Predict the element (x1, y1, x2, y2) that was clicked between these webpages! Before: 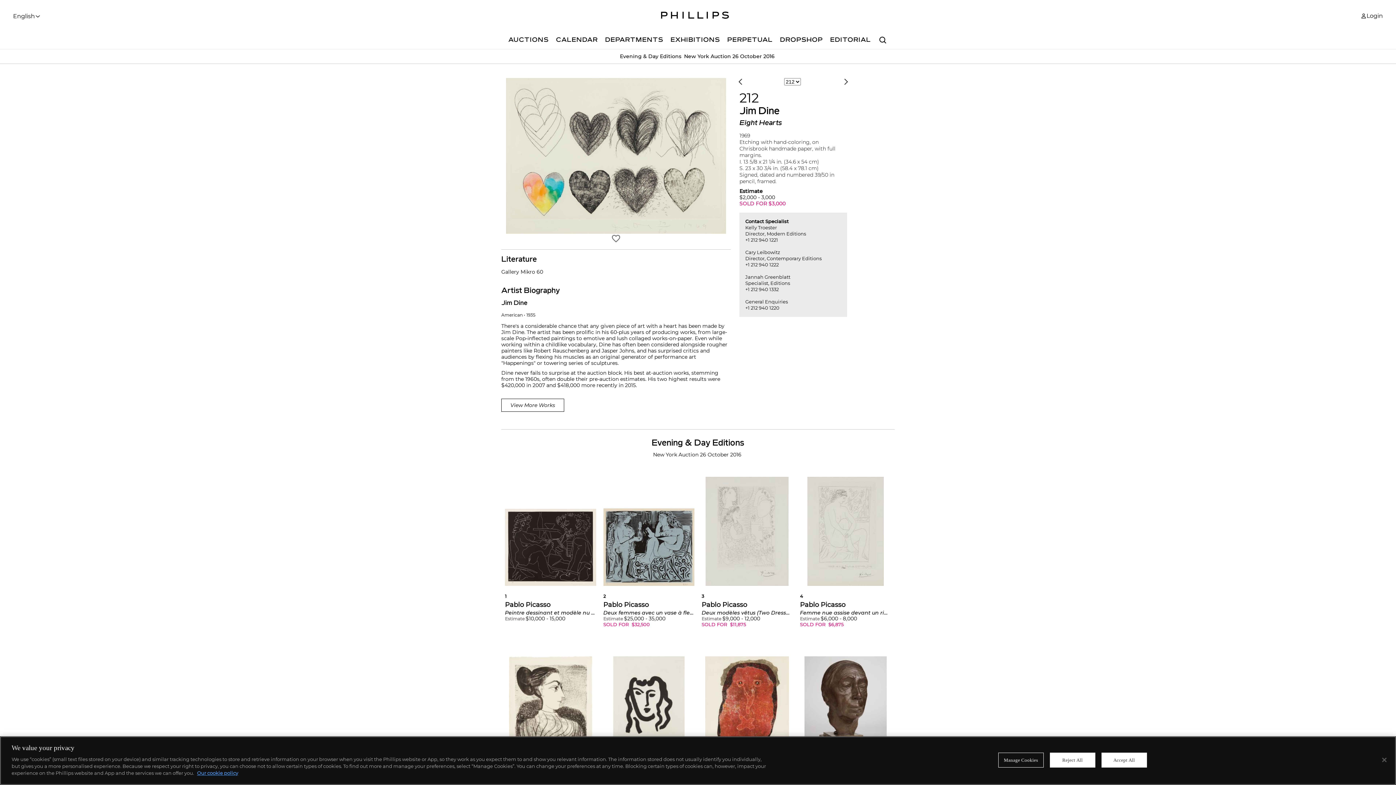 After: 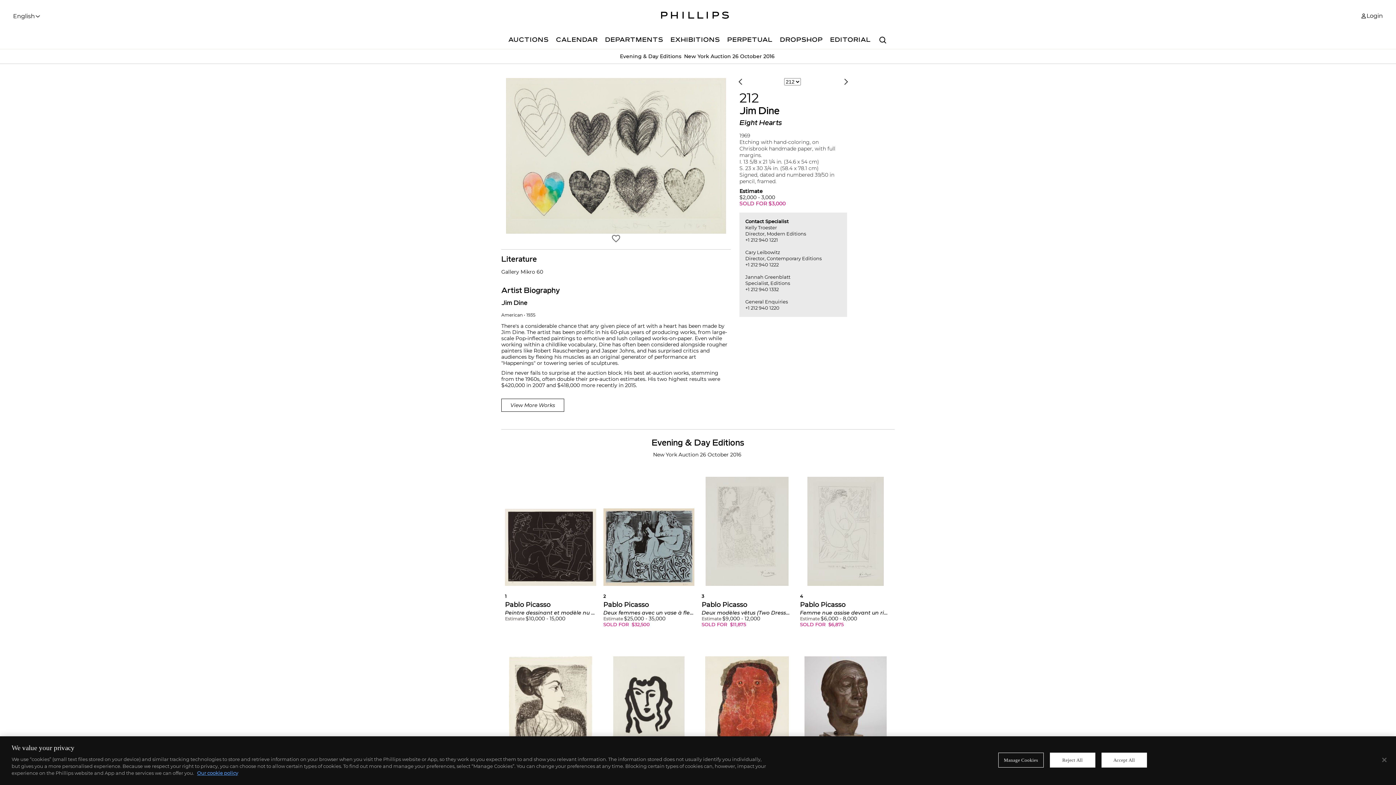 Action: label: Jannah Greenblatt bbox: (745, 274, 790, 280)